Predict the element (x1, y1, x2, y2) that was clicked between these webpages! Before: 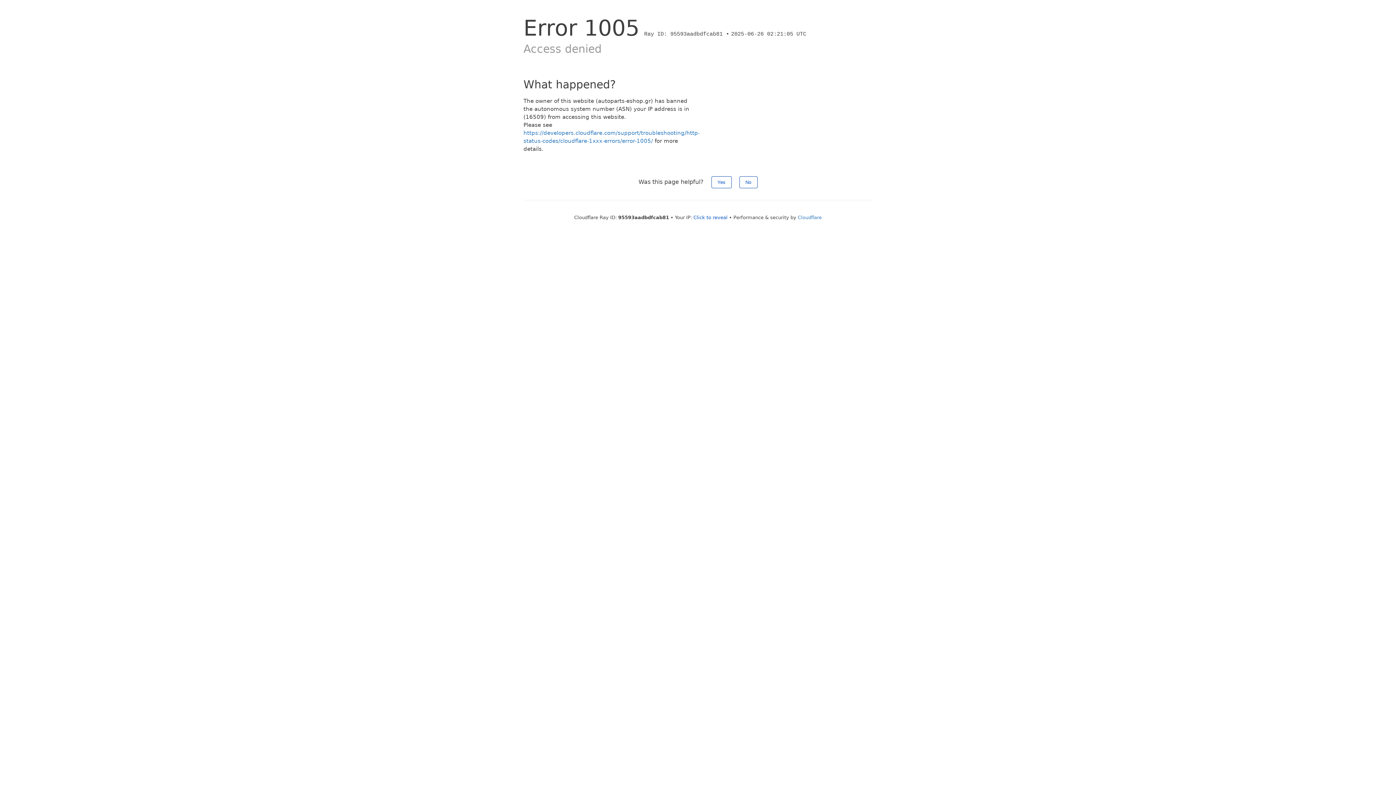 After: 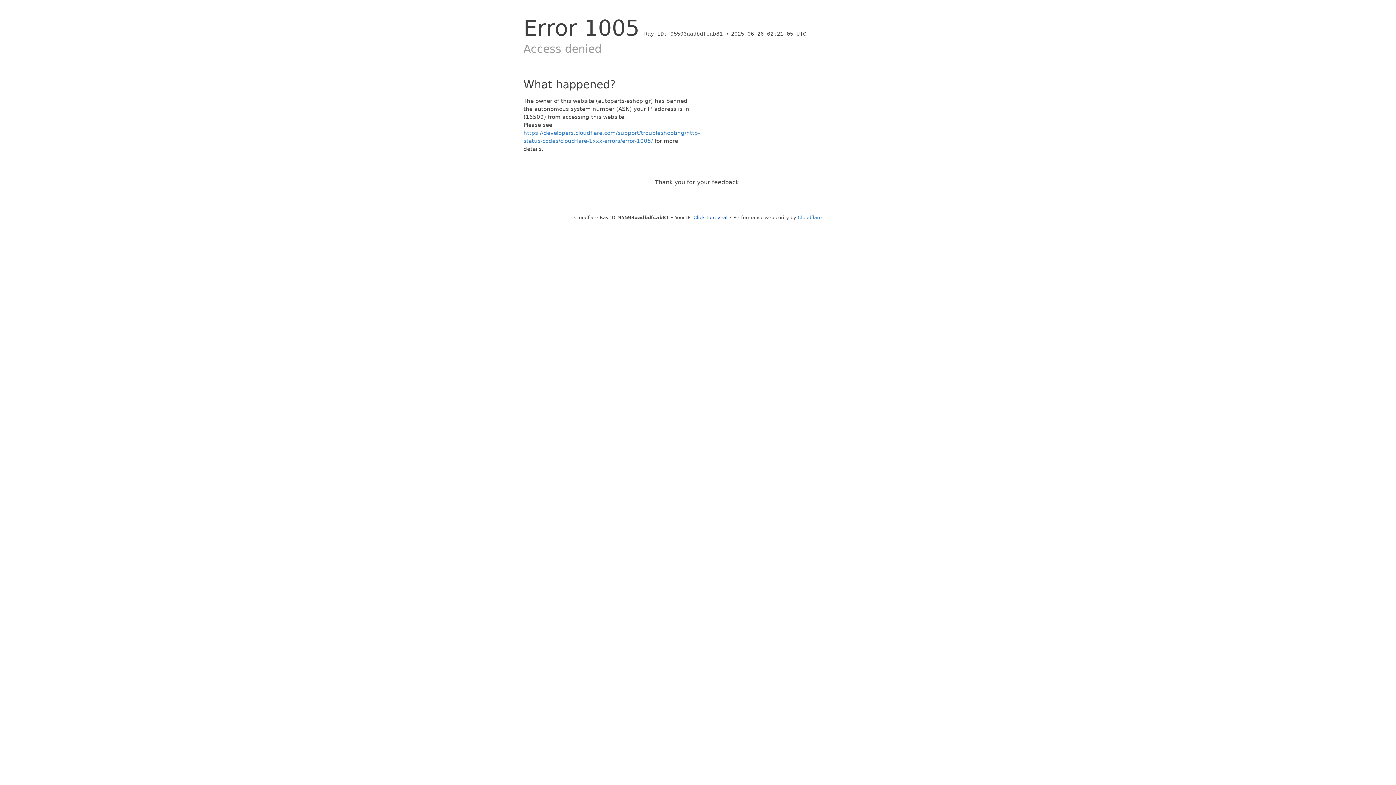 Action: bbox: (711, 176, 731, 188) label: Yes